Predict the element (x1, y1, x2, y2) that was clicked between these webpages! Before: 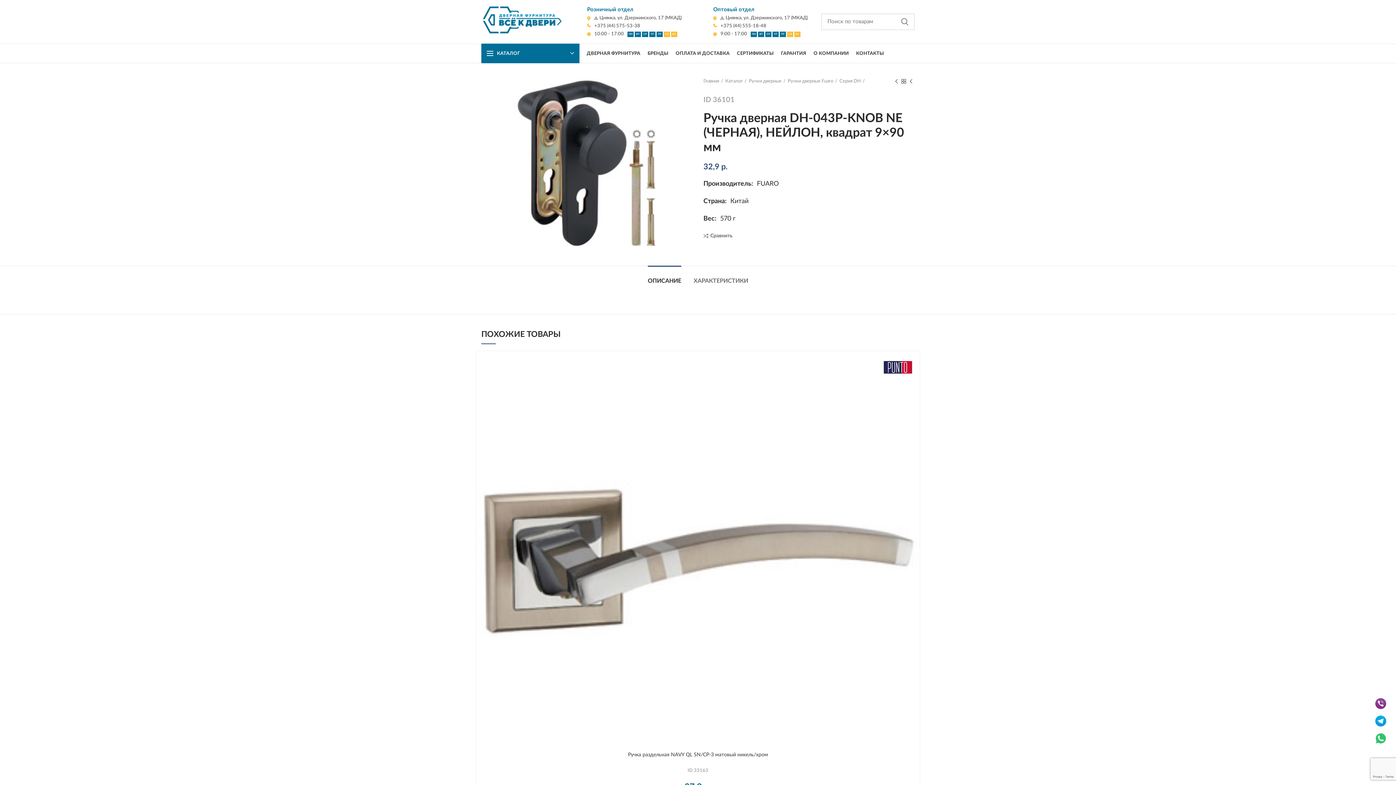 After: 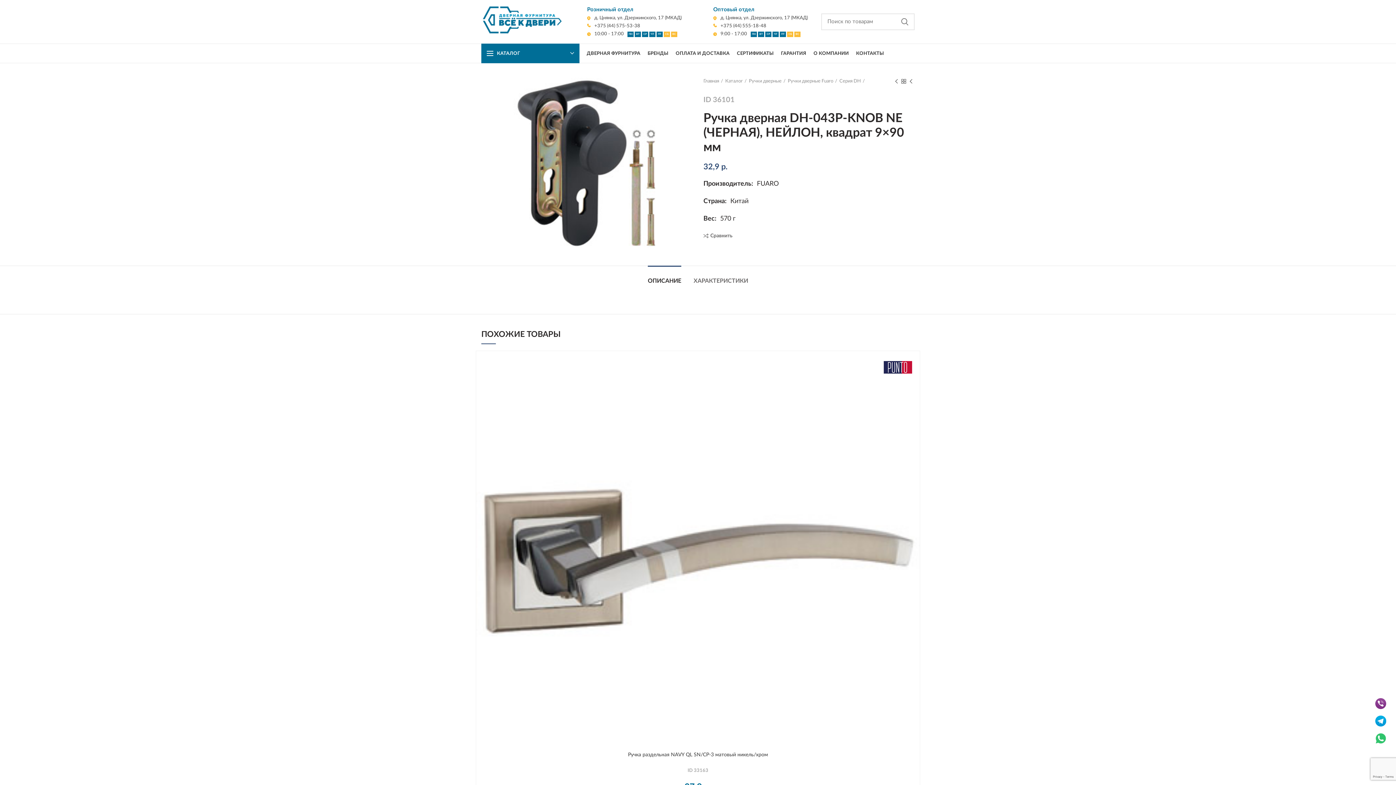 Action: label: ОПИСАНИЕ bbox: (648, 266, 681, 288)